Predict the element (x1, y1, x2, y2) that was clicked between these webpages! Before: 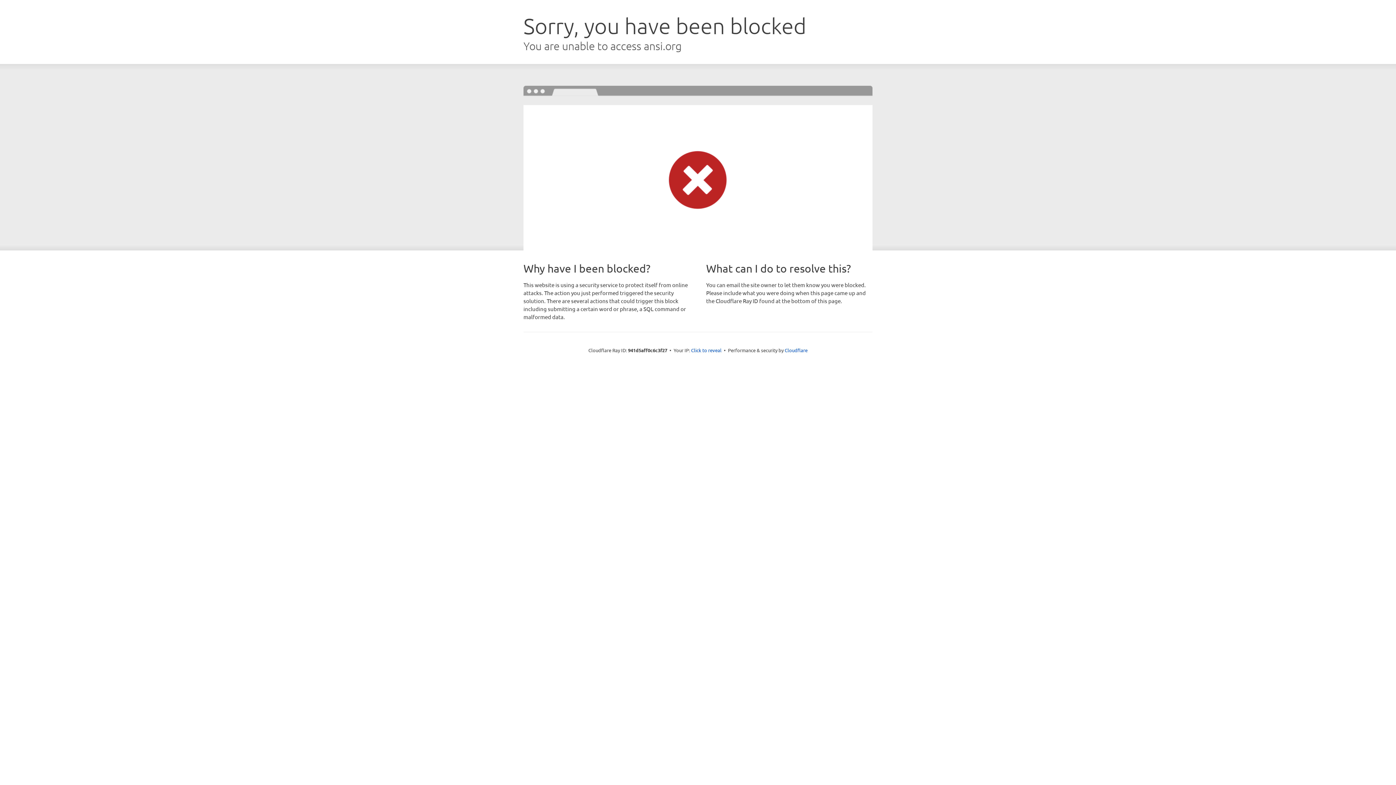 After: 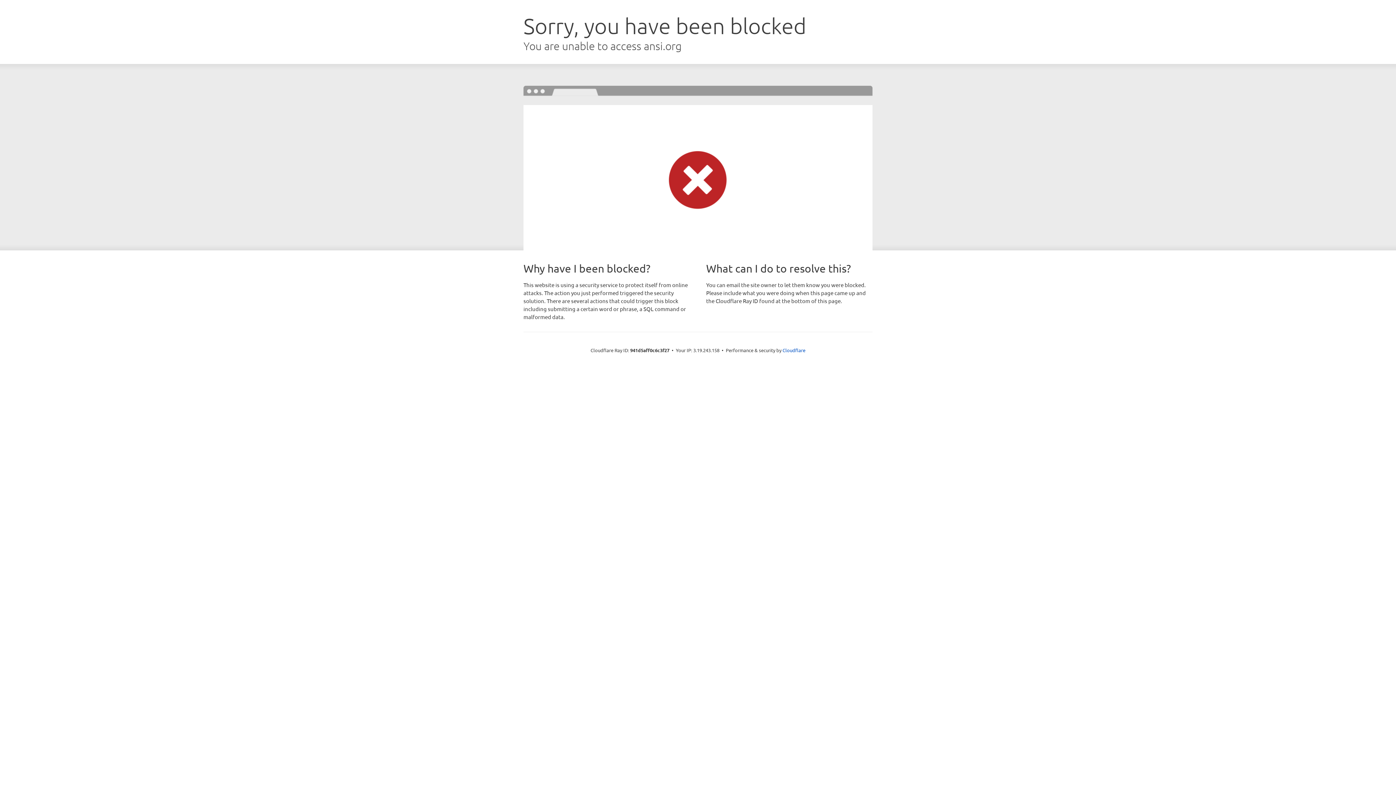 Action: bbox: (691, 346, 721, 353) label: Click to reveal